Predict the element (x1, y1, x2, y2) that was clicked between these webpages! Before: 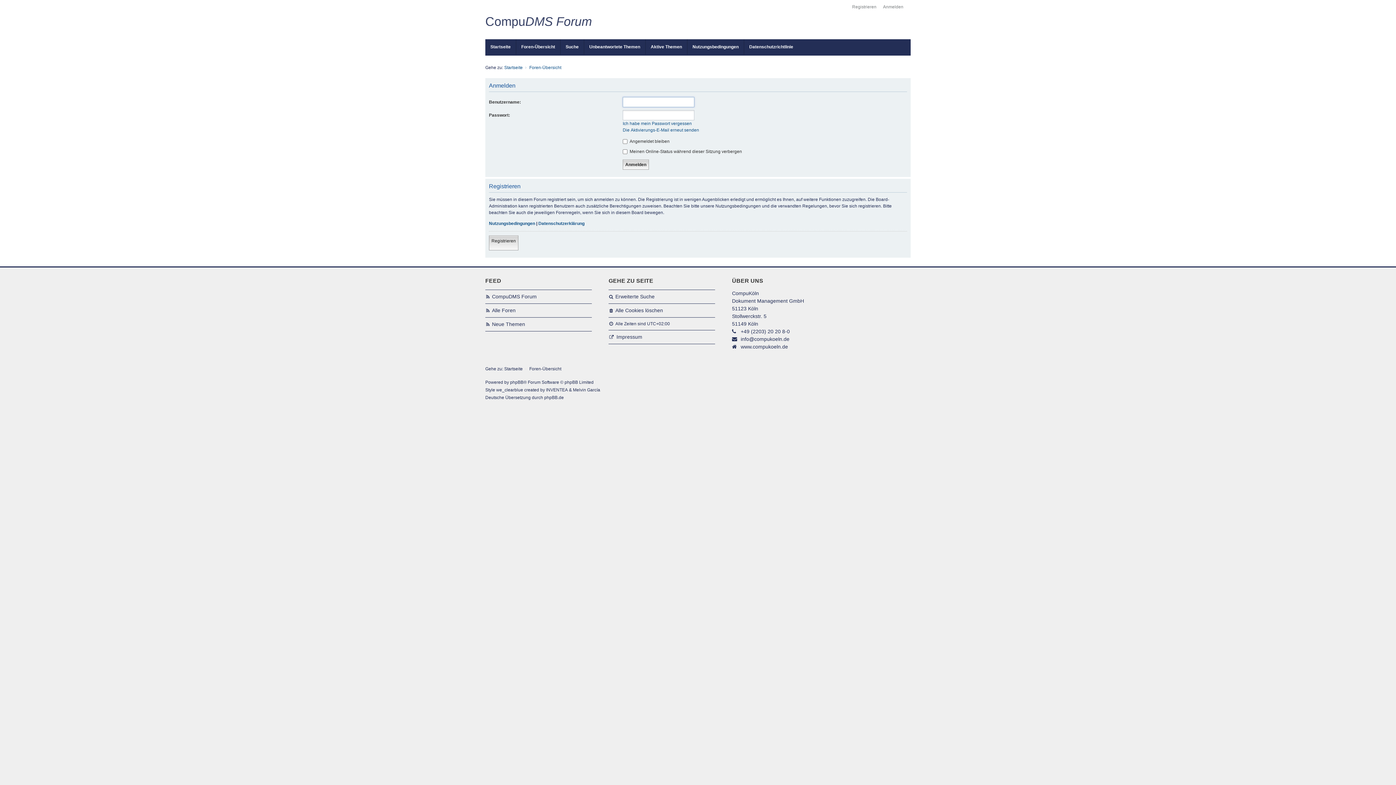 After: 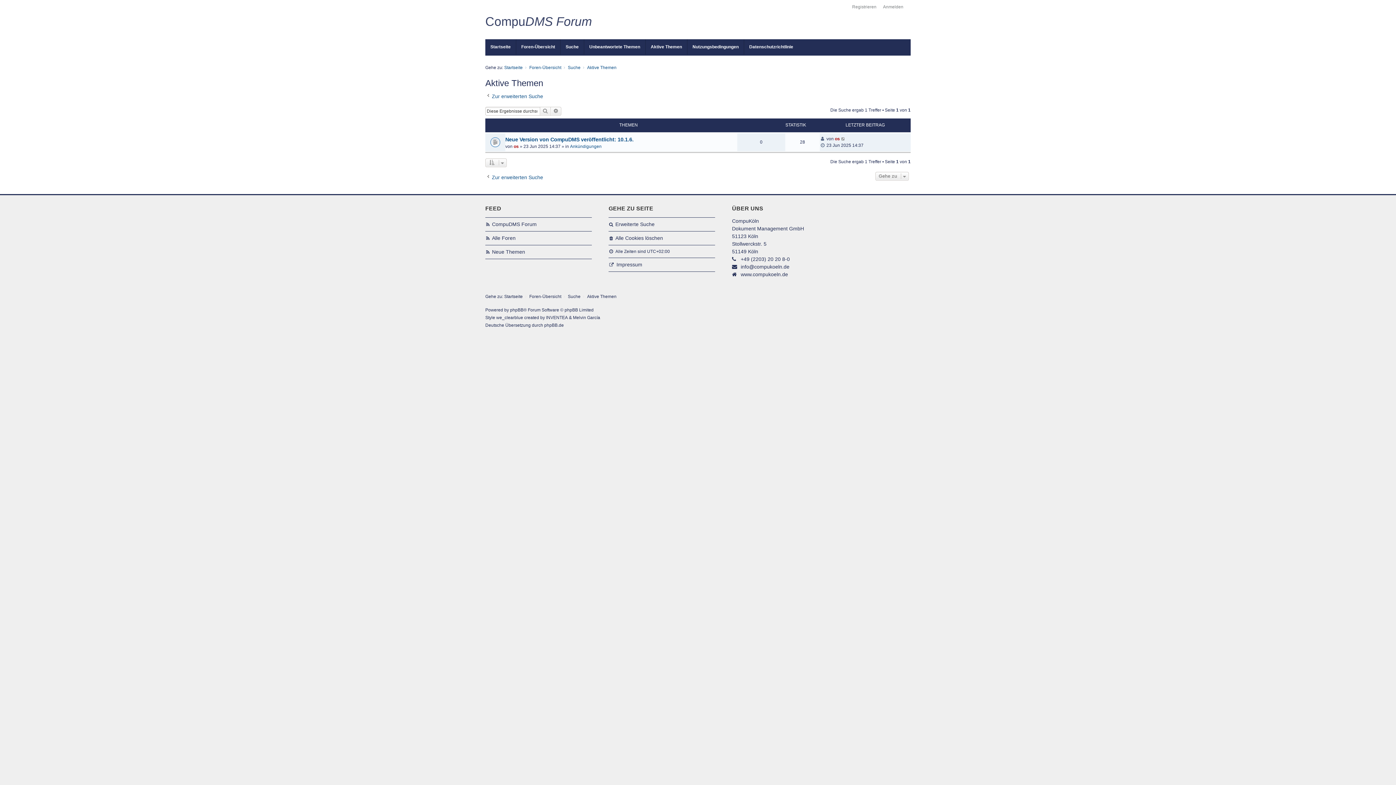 Action: label: Aktive Themen bbox: (645, 39, 687, 54)